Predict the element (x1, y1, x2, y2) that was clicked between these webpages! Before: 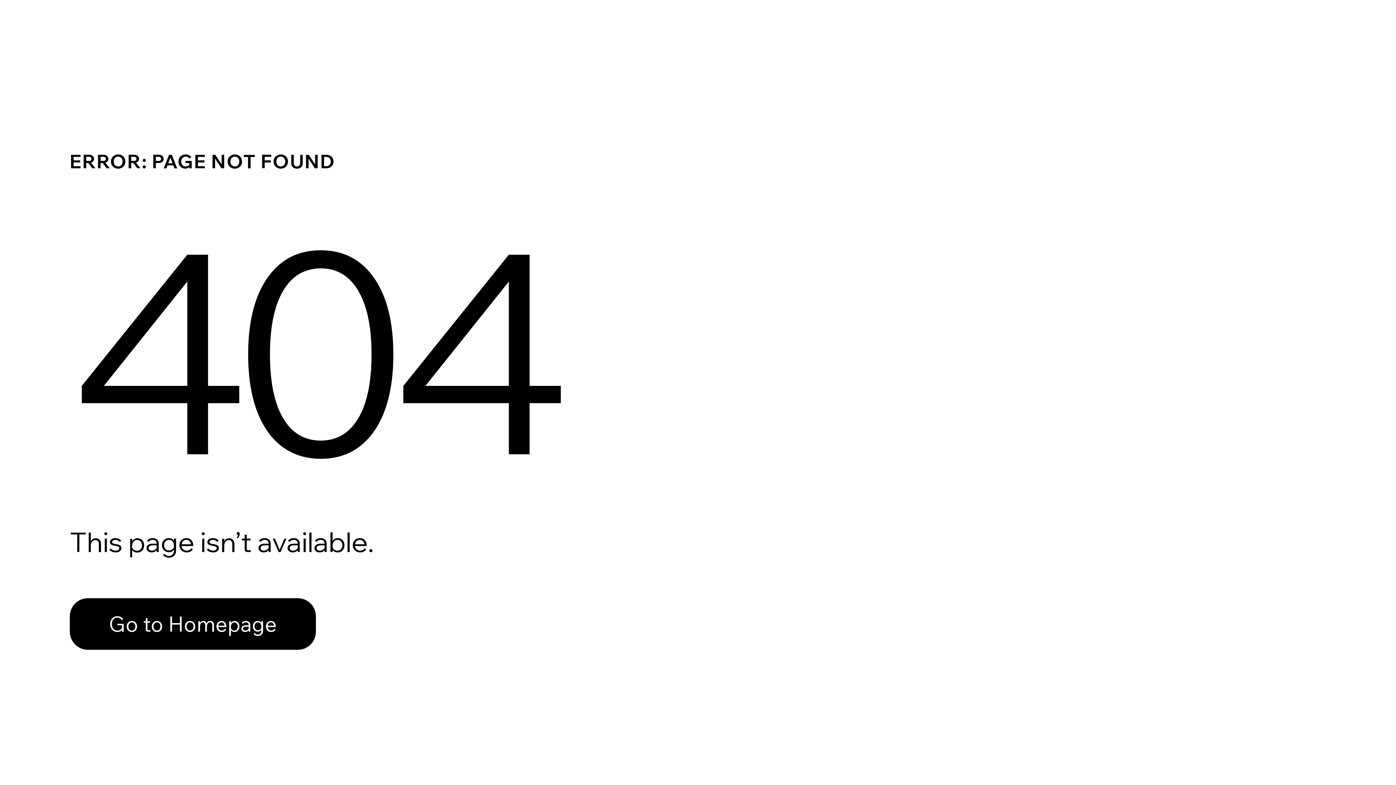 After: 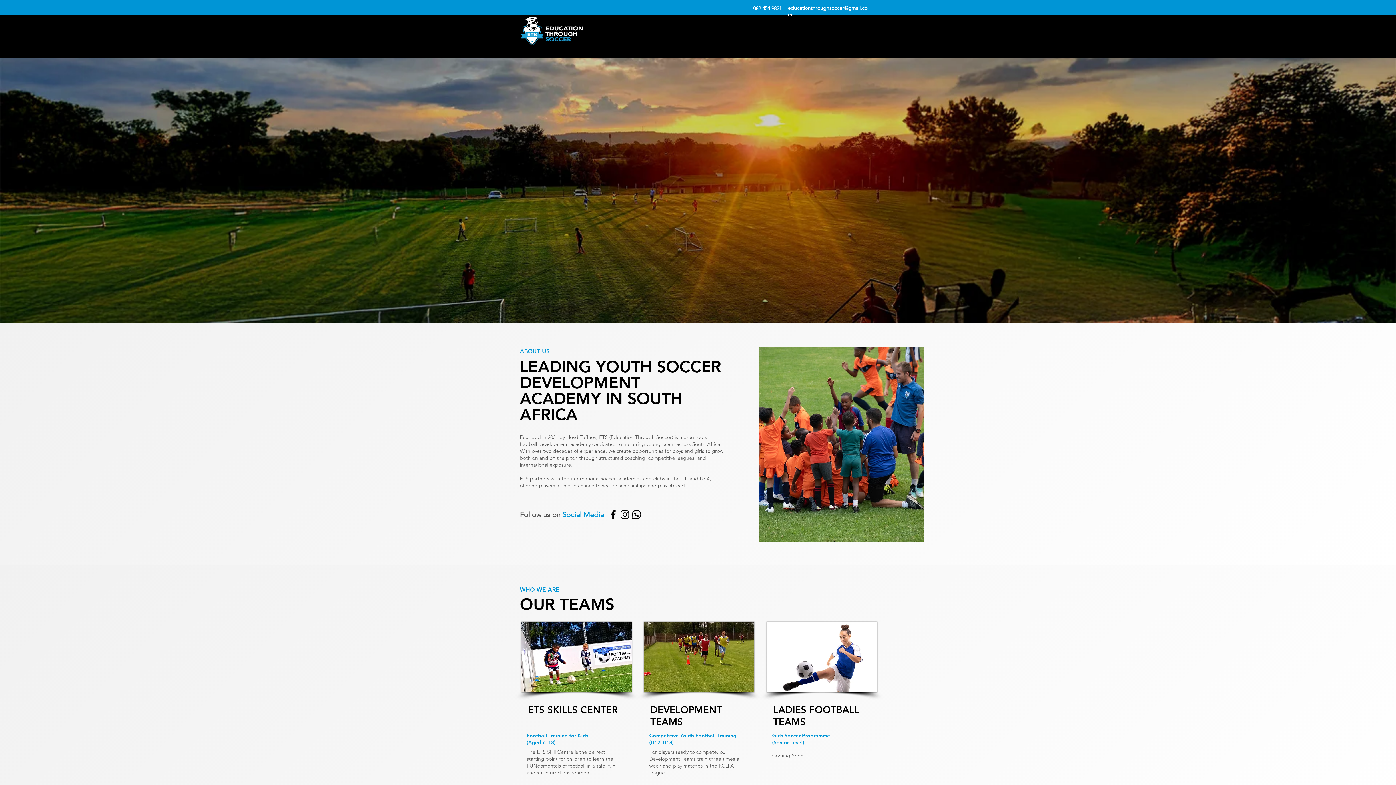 Action: bbox: (69, 598, 316, 650) label: Go to Homepage